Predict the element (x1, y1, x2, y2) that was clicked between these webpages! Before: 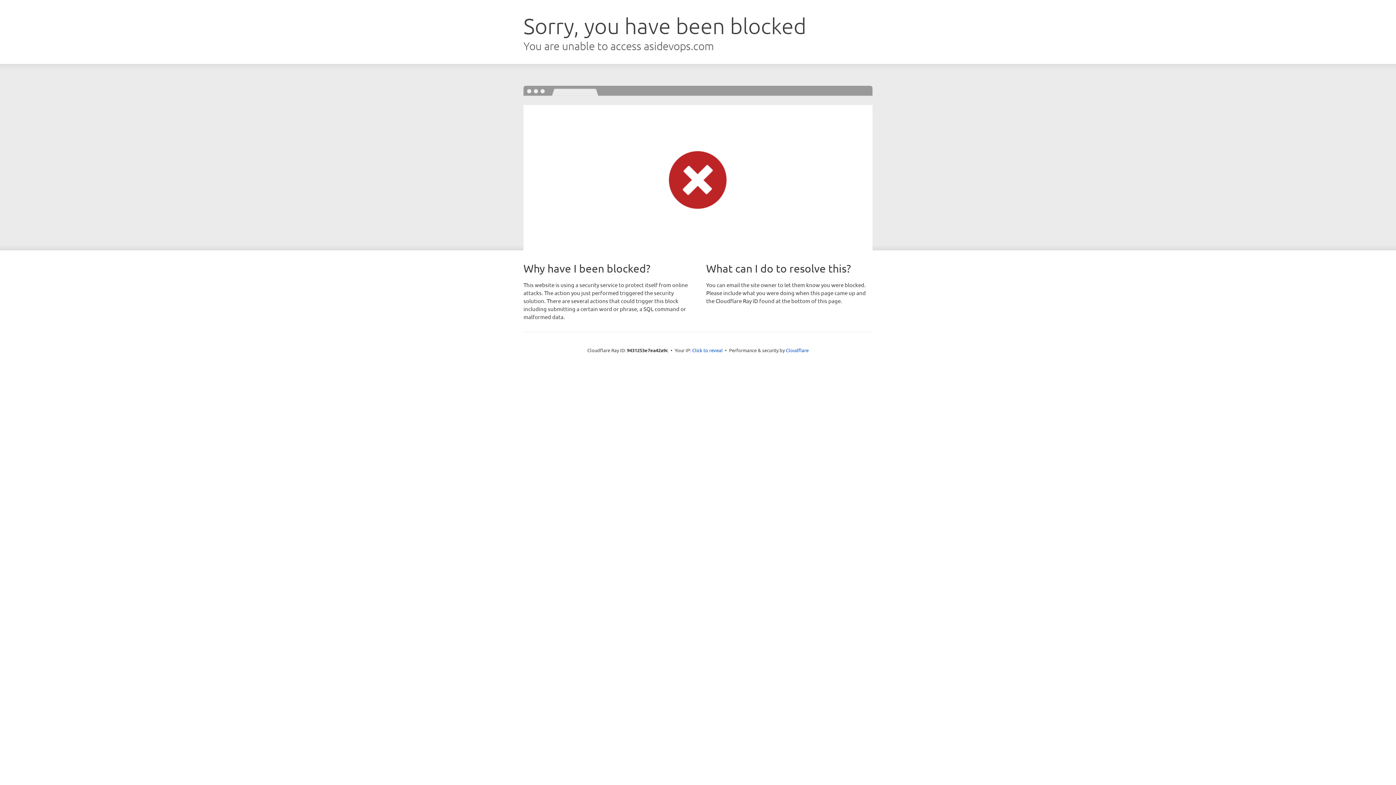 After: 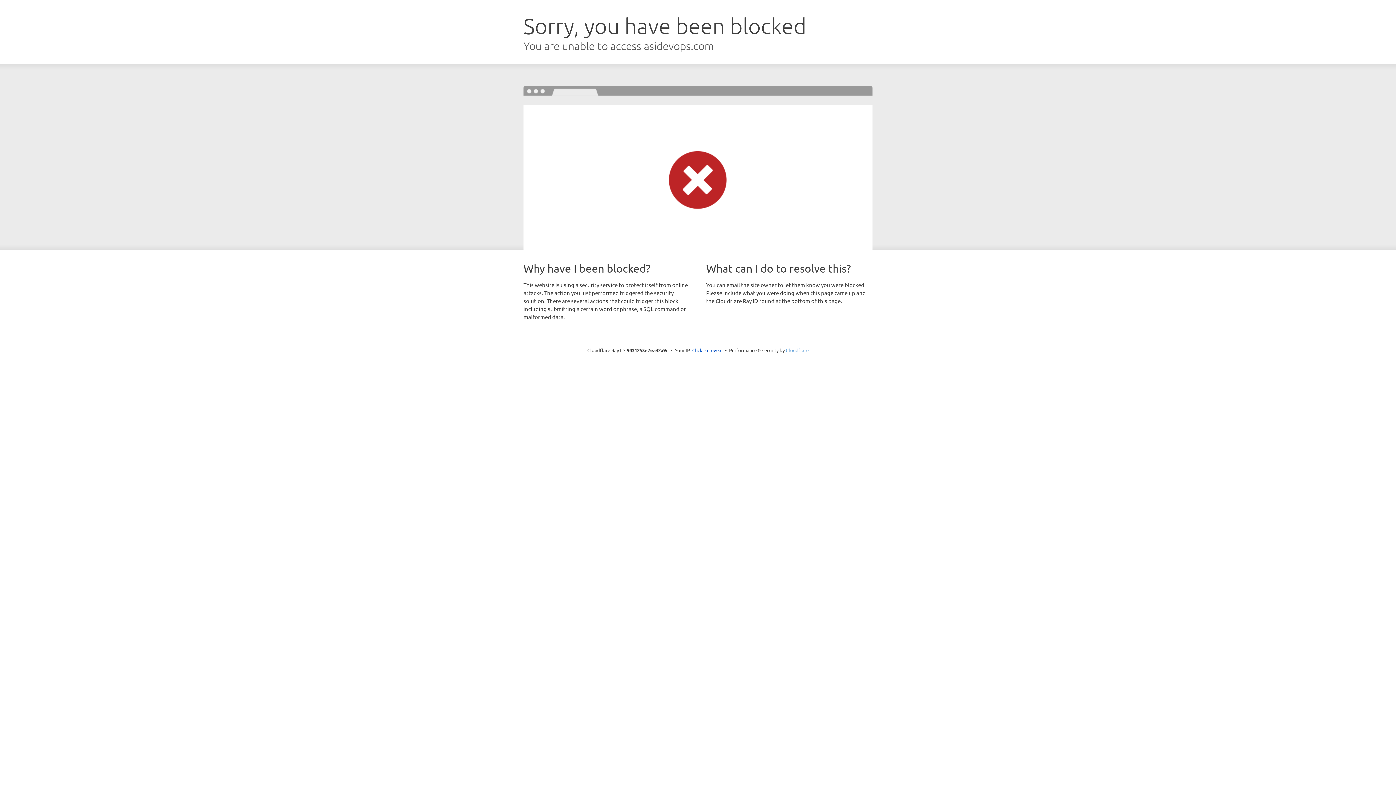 Action: bbox: (786, 347, 808, 353) label: Cloudflare